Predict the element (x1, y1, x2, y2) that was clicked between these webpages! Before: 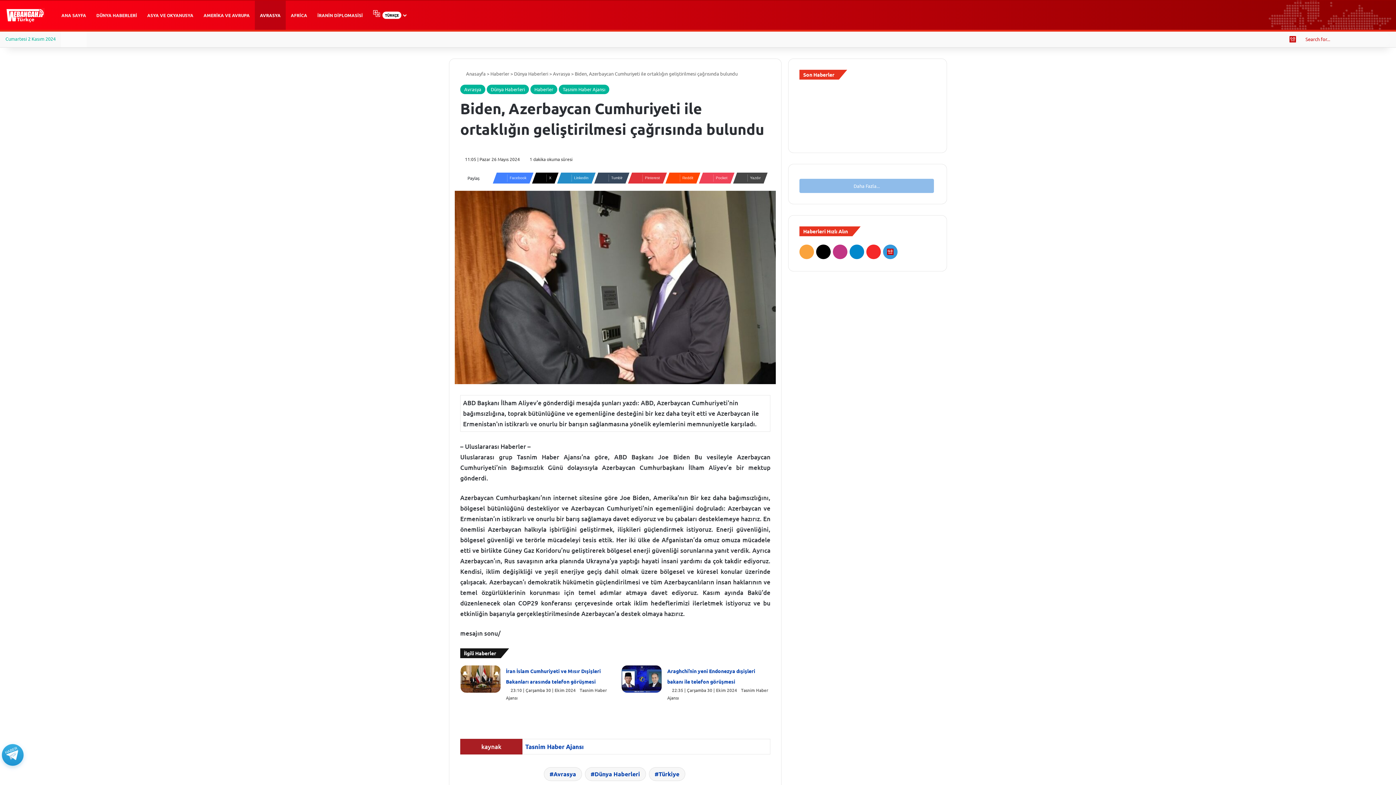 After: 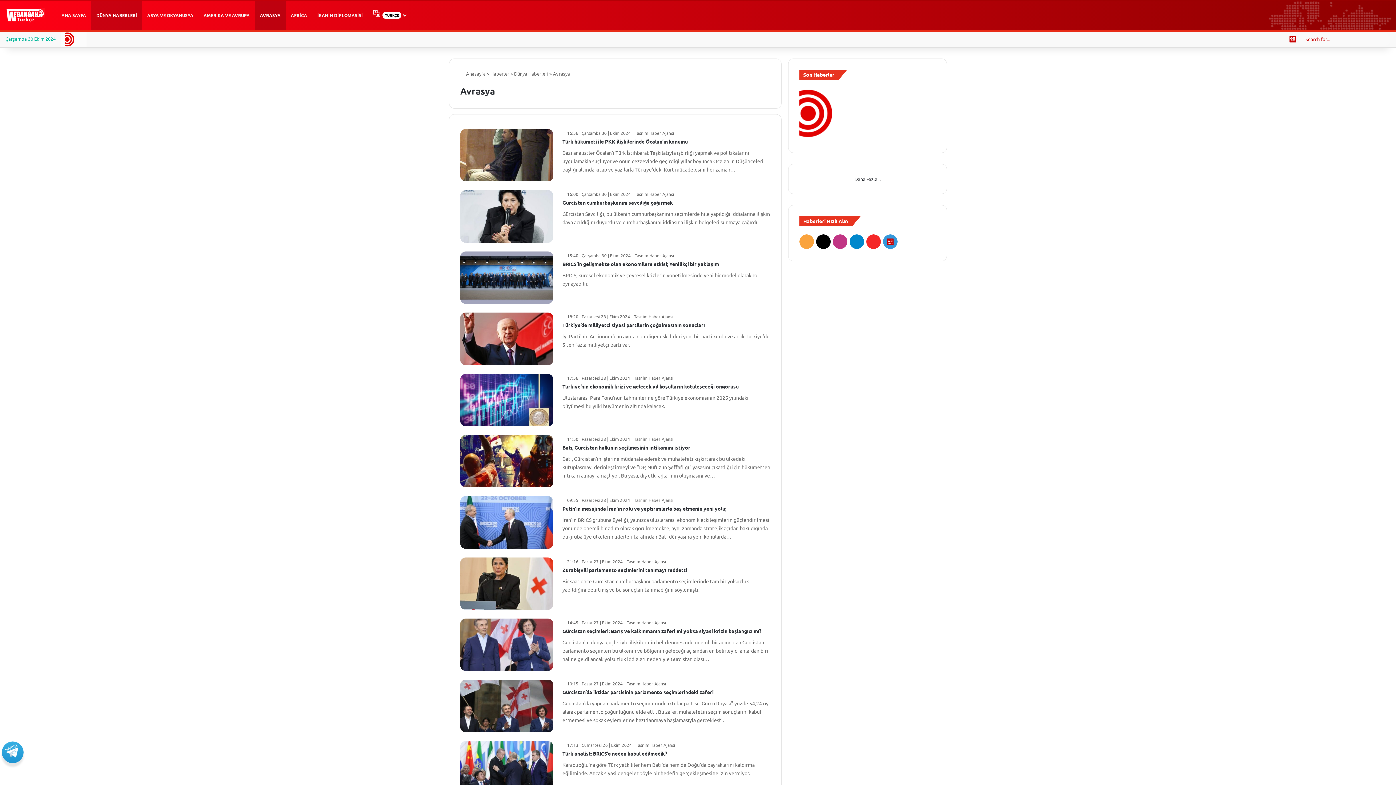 Action: label: Avrasya bbox: (460, 84, 485, 94)